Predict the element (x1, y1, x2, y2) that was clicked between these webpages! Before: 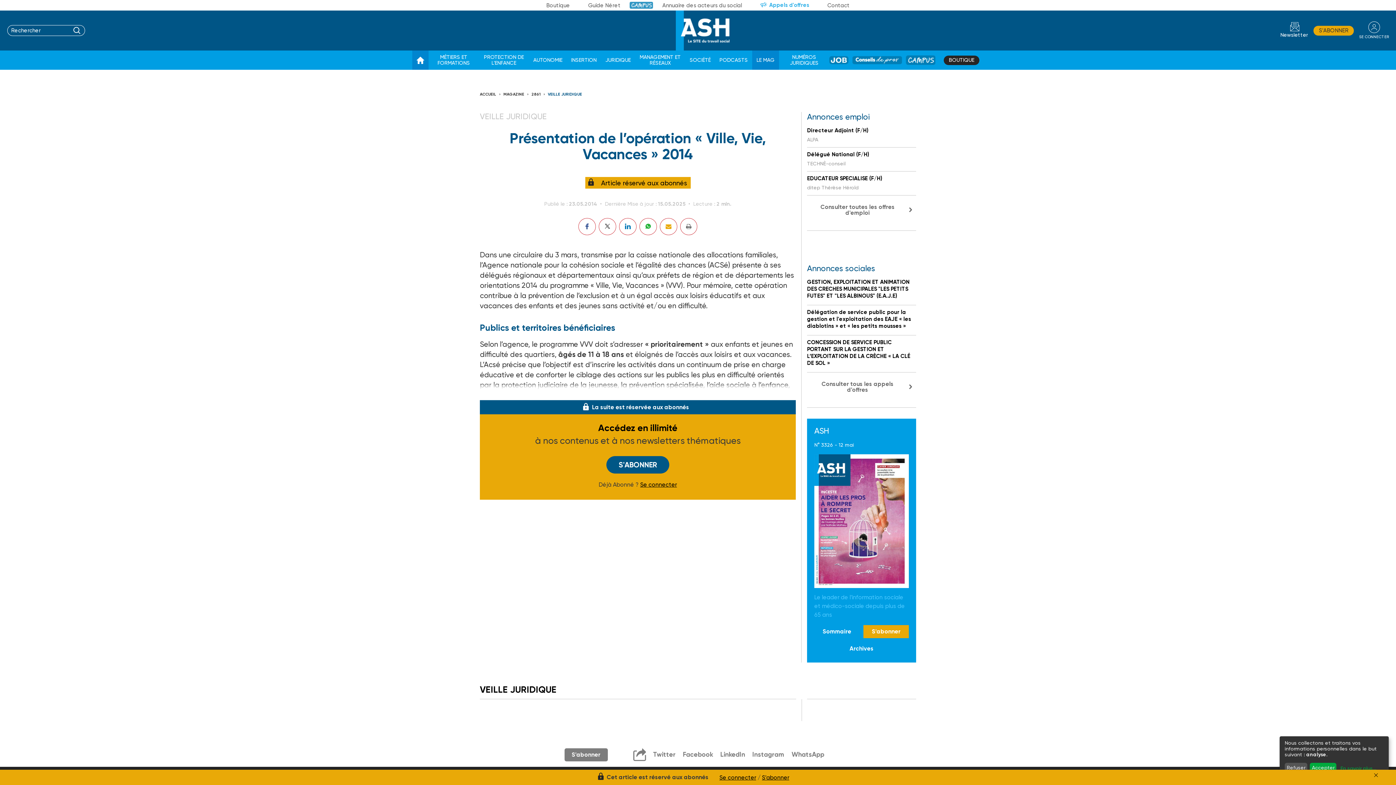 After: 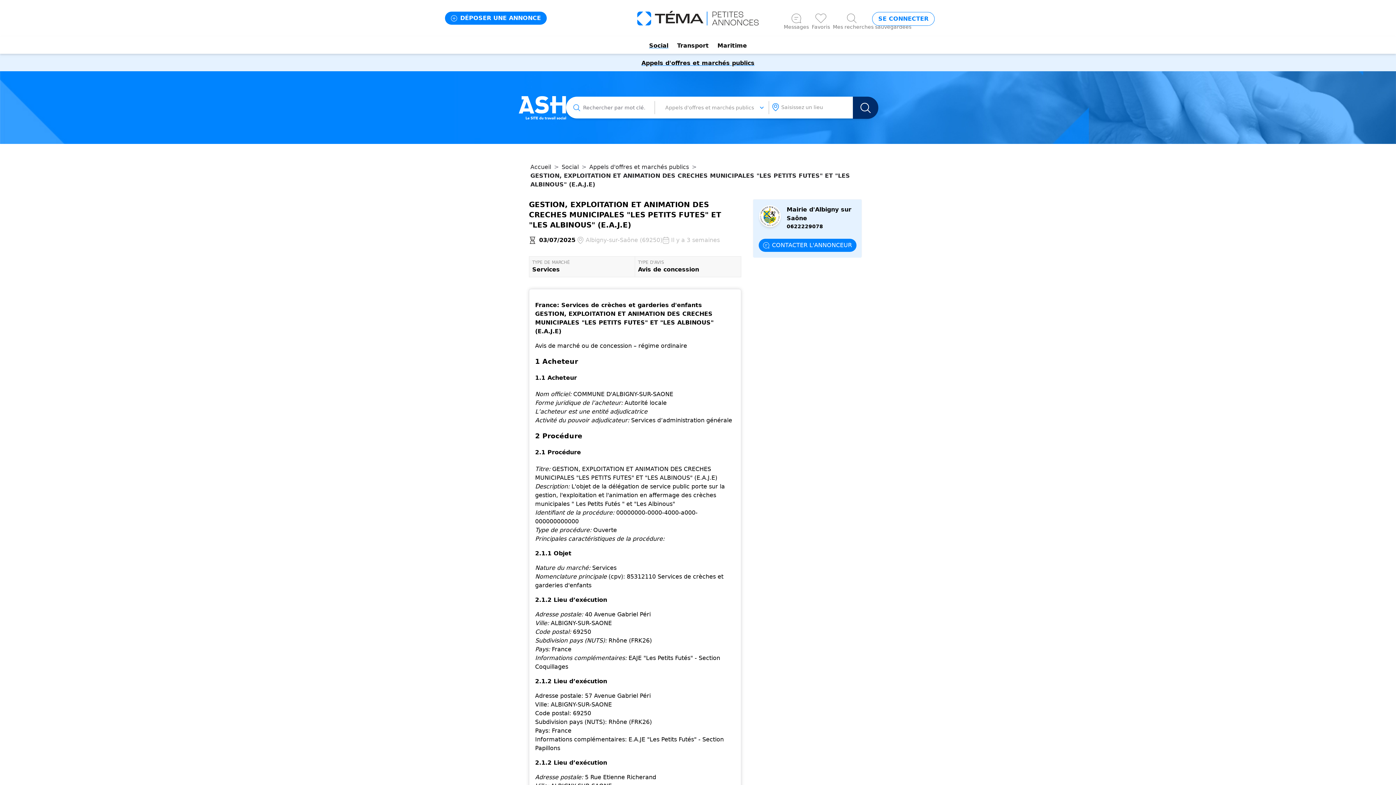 Action: bbox: (807, 279, 916, 299) label: GESTION, EXPLOITATION ET ANIMATION DES CRECHES MUNICIPALES "LES PETITS FUTES" ET "LES ALBINOUS" (E.A.J.E)